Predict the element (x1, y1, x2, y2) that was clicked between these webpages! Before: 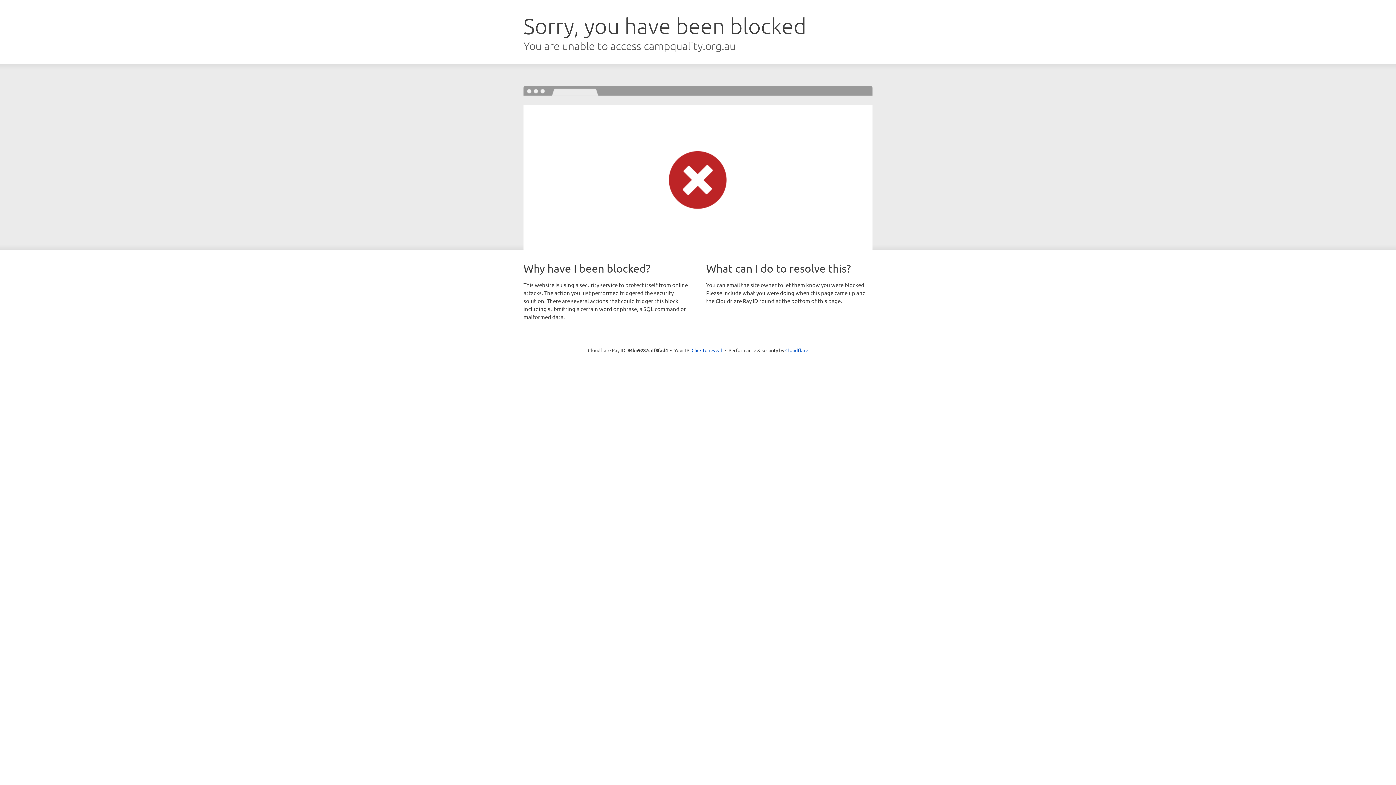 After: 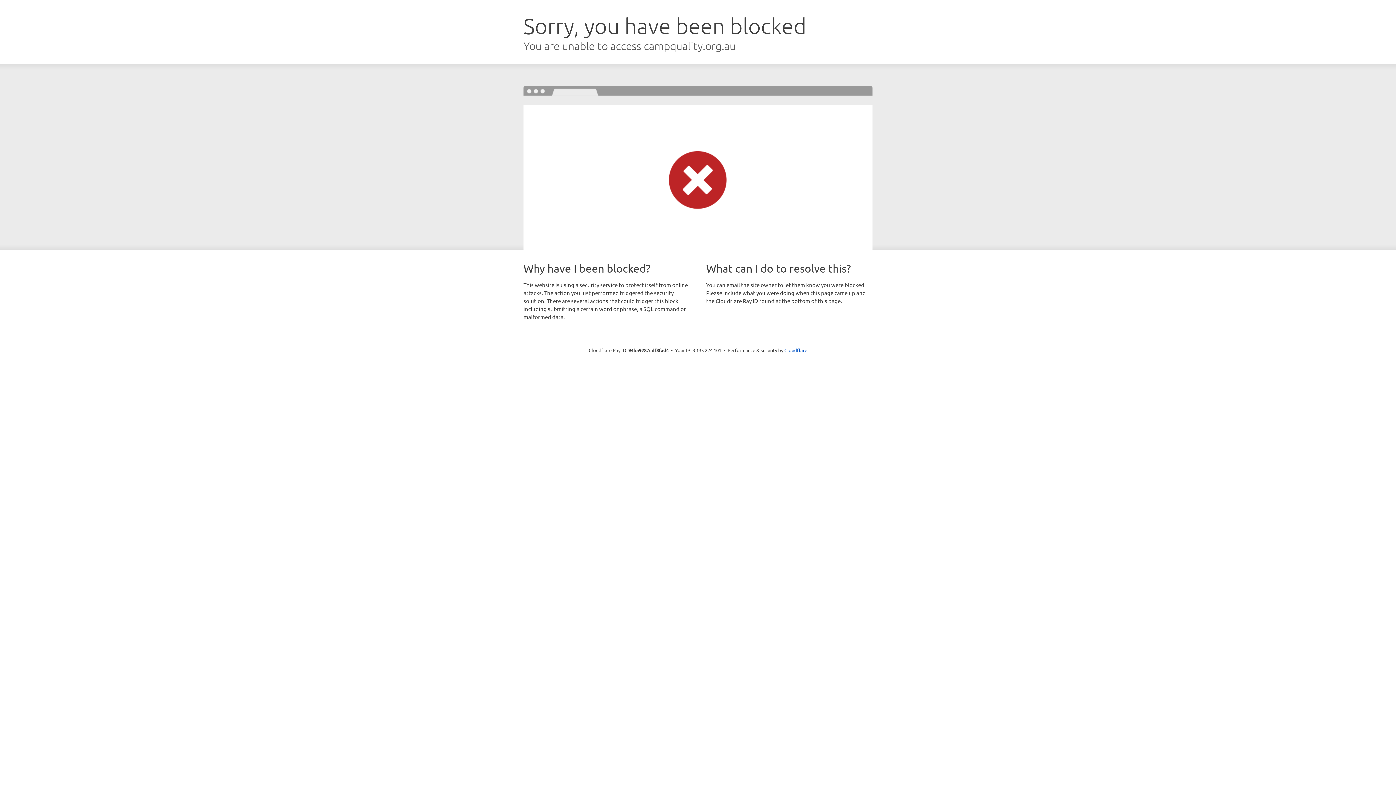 Action: label: Click to reveal bbox: (691, 346, 722, 353)